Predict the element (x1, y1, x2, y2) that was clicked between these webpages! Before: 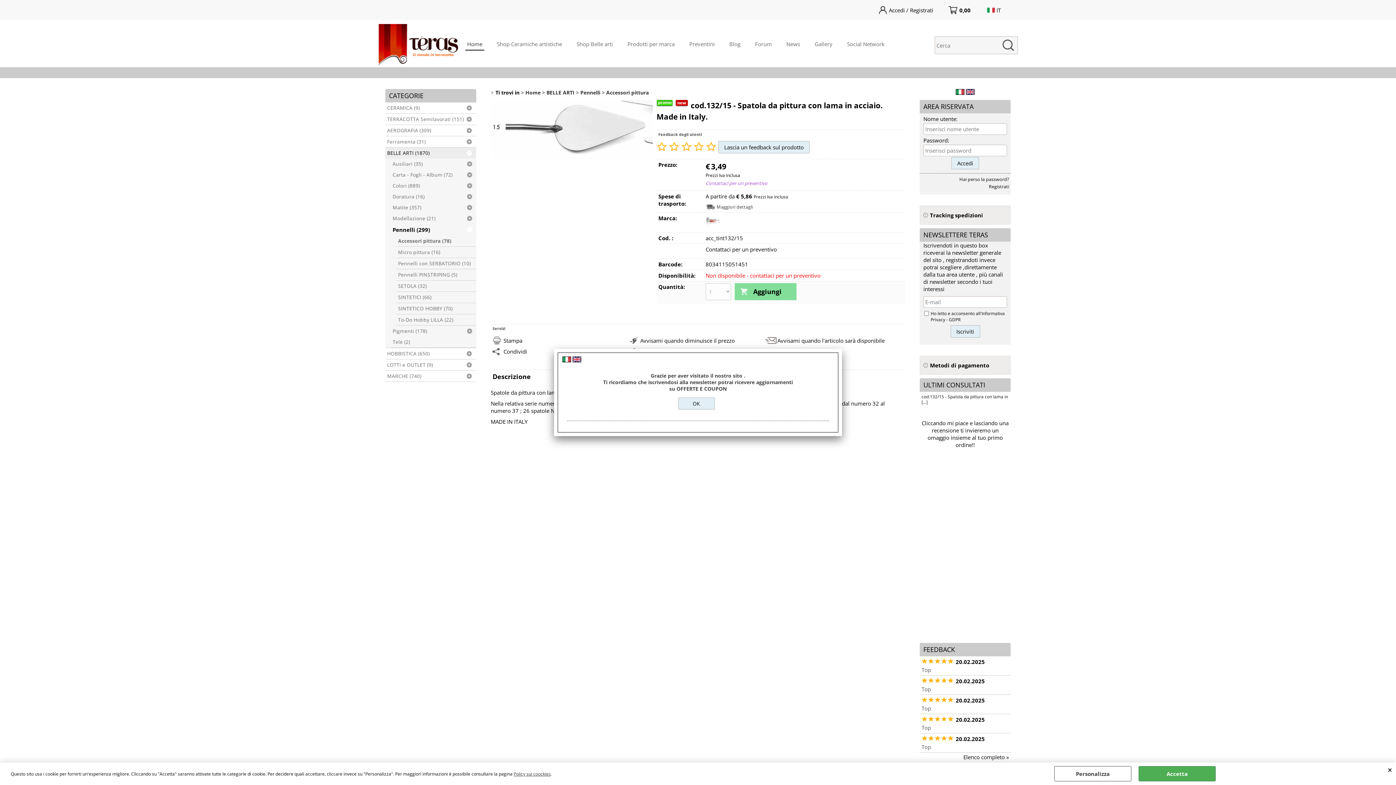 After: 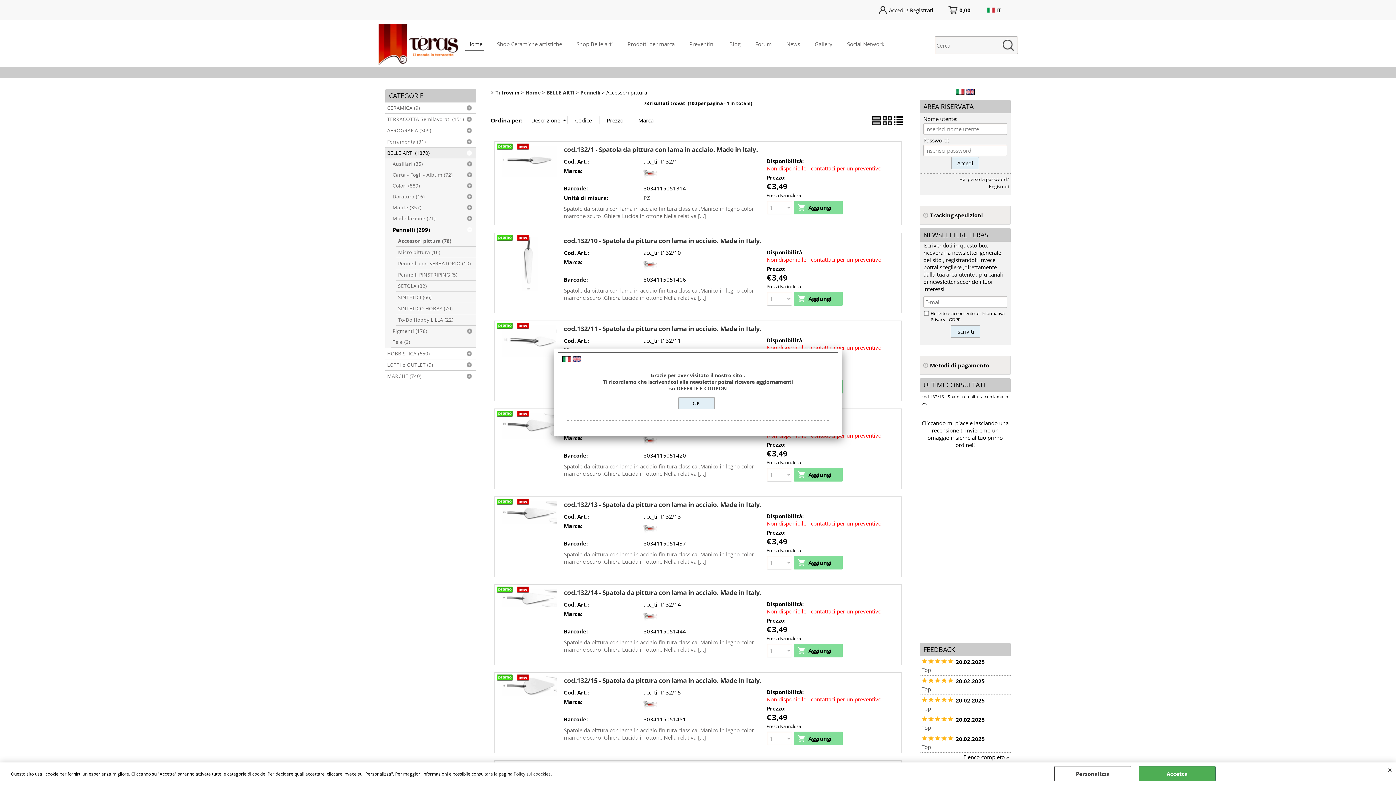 Action: bbox: (606, 89, 648, 96) label: Accessori pittura